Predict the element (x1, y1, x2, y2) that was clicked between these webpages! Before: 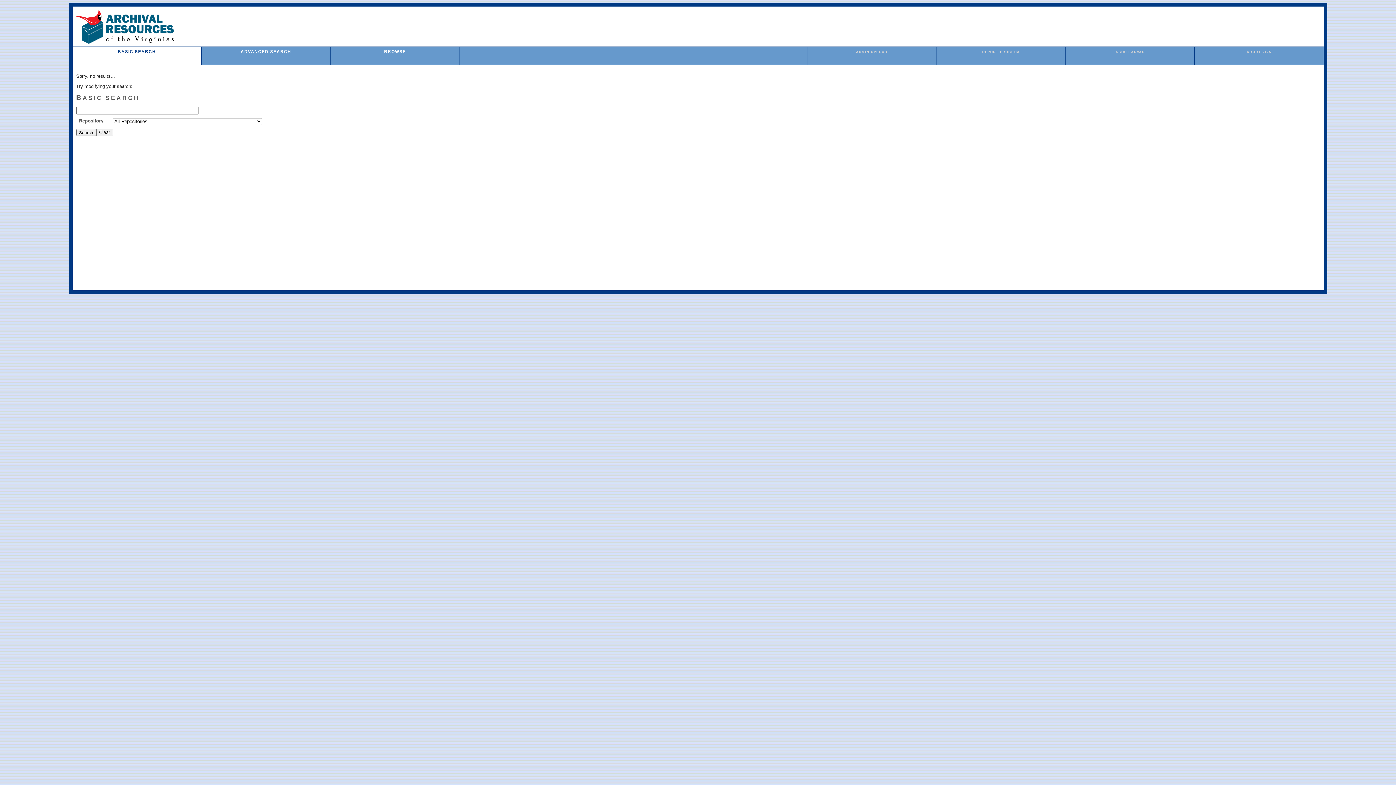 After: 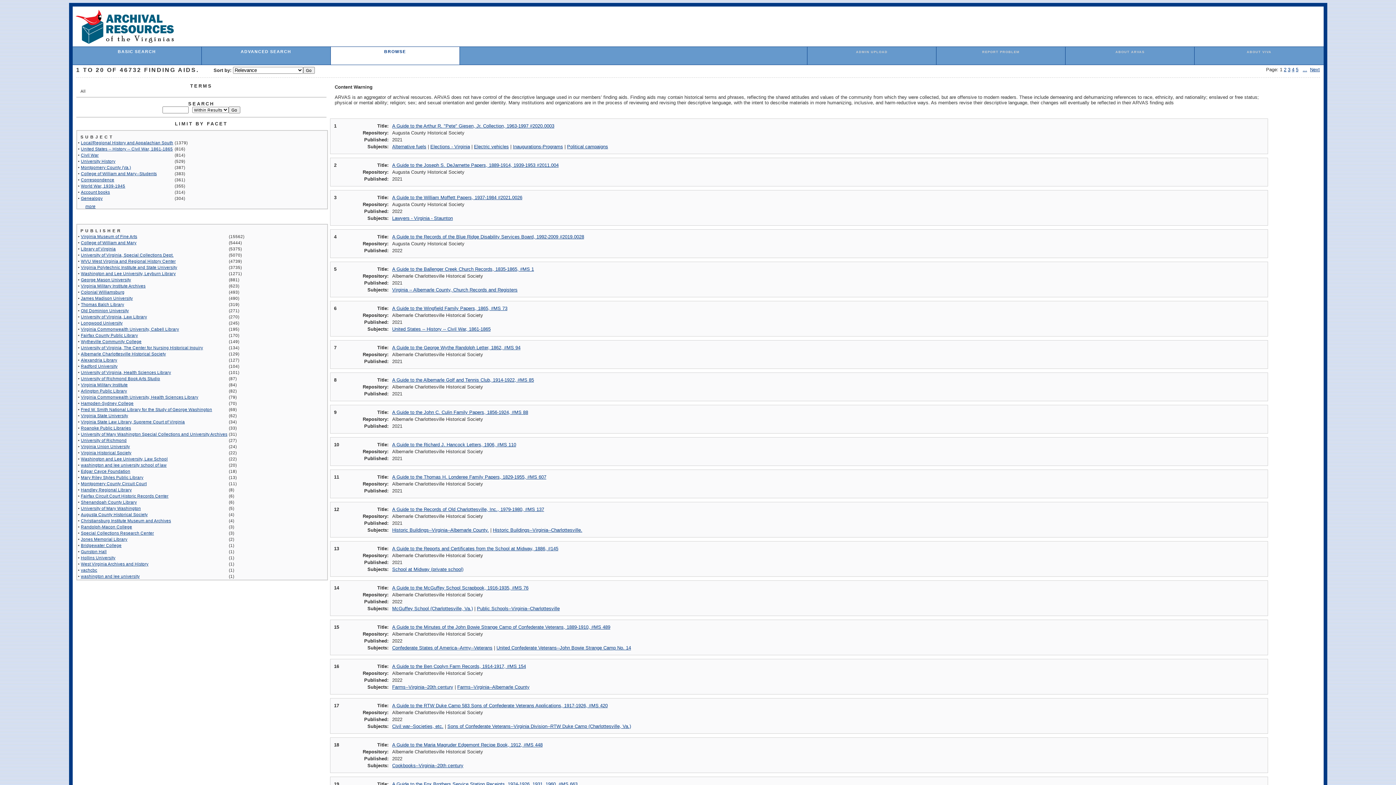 Action: bbox: (384, 49, 406, 53) label: BROWSE